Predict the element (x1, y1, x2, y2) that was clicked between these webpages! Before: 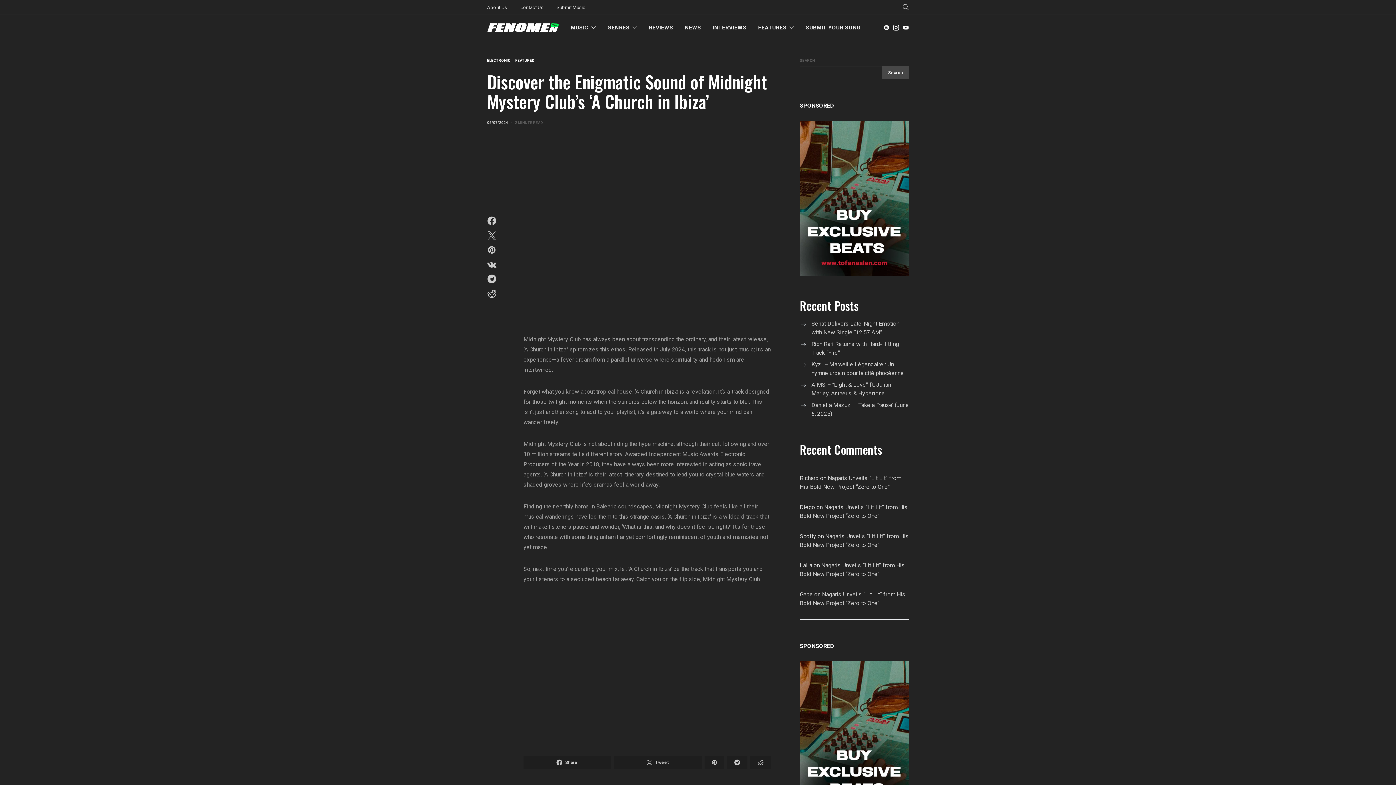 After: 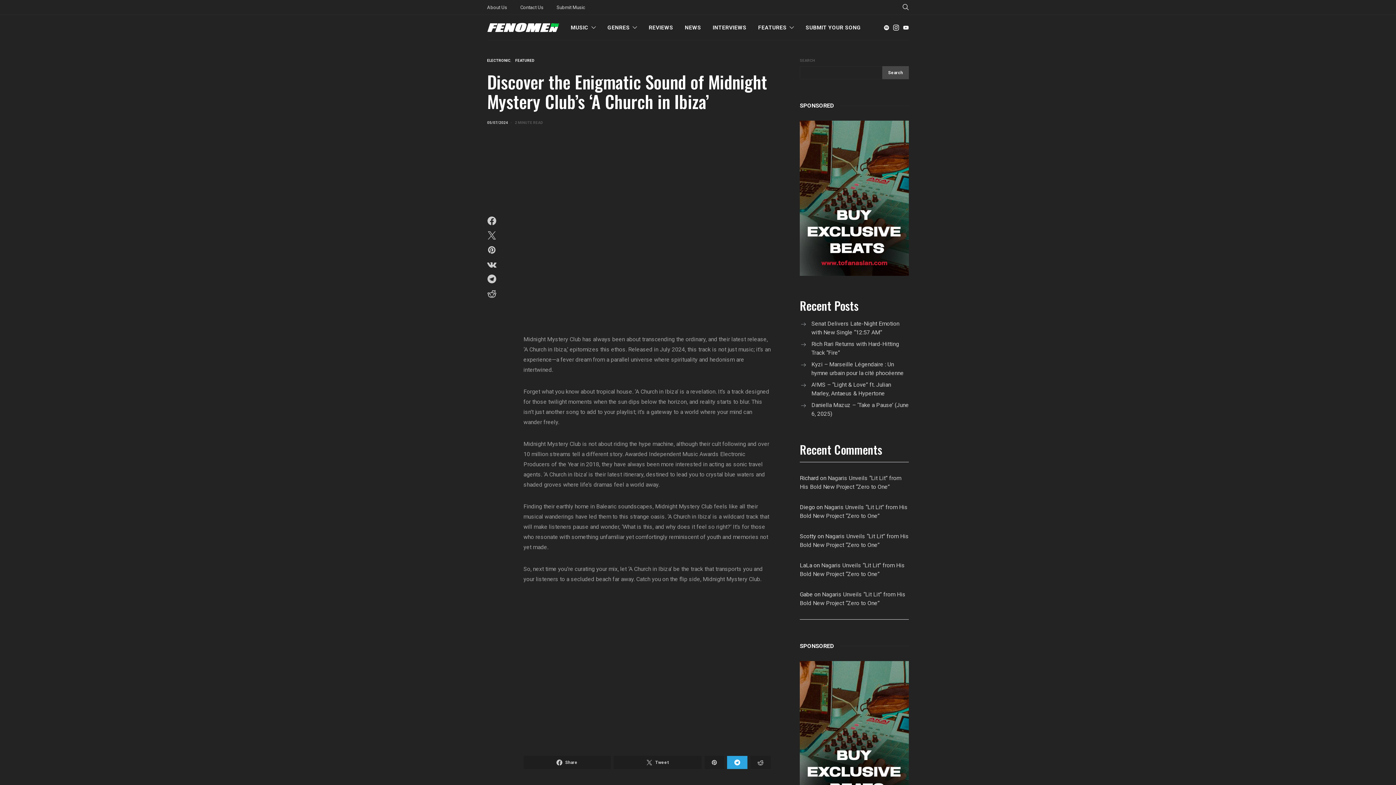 Action: bbox: (727, 756, 747, 769)